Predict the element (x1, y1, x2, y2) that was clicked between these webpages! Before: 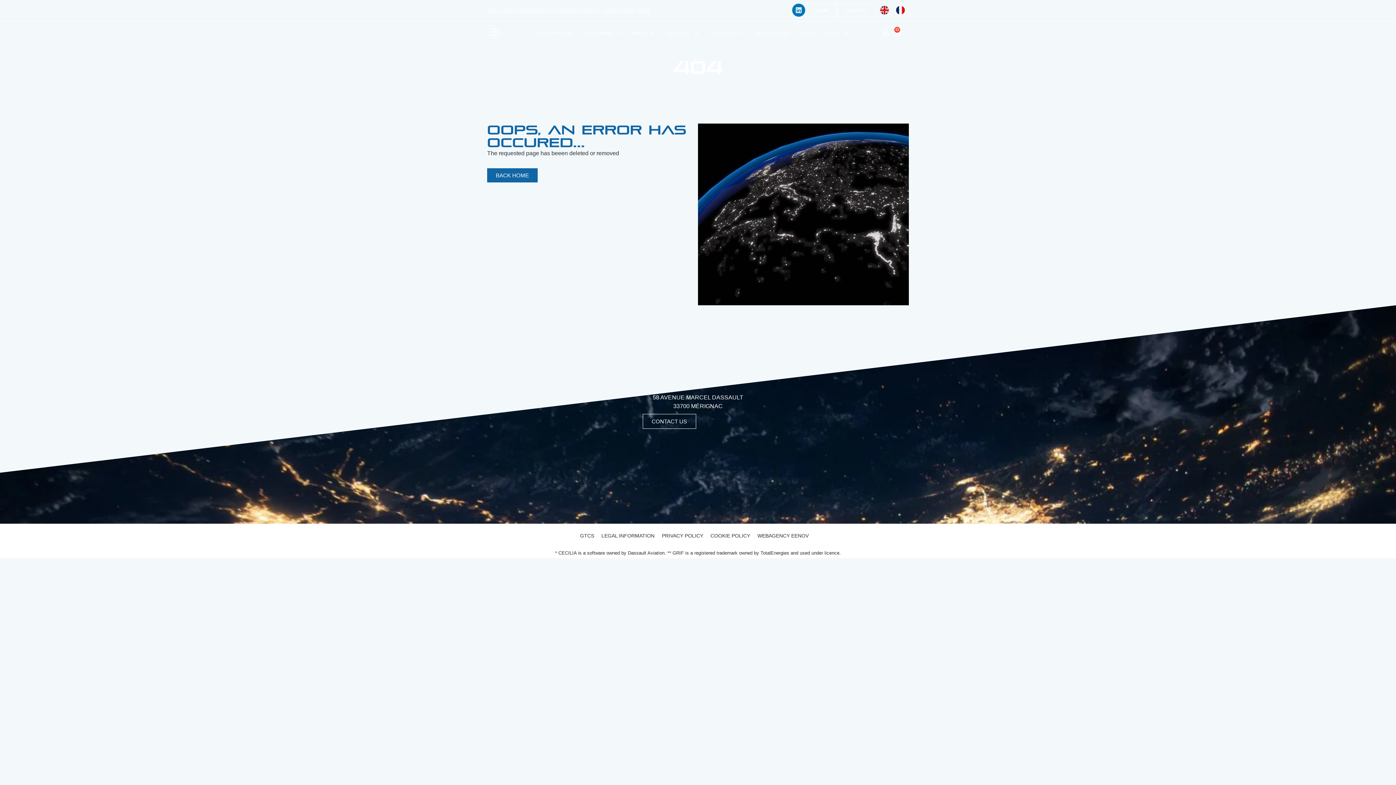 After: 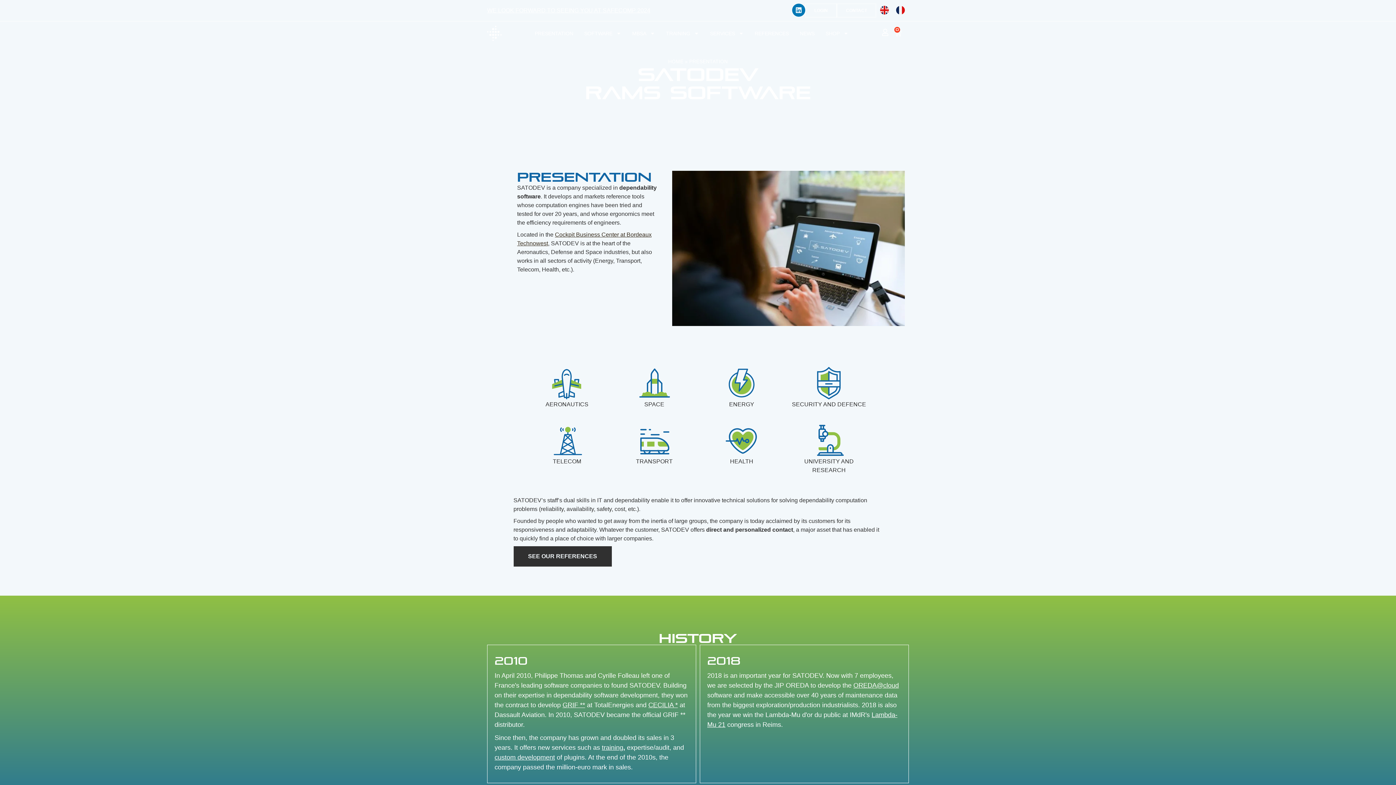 Action: bbox: (529, 25, 578, 41) label: PRESENTATION